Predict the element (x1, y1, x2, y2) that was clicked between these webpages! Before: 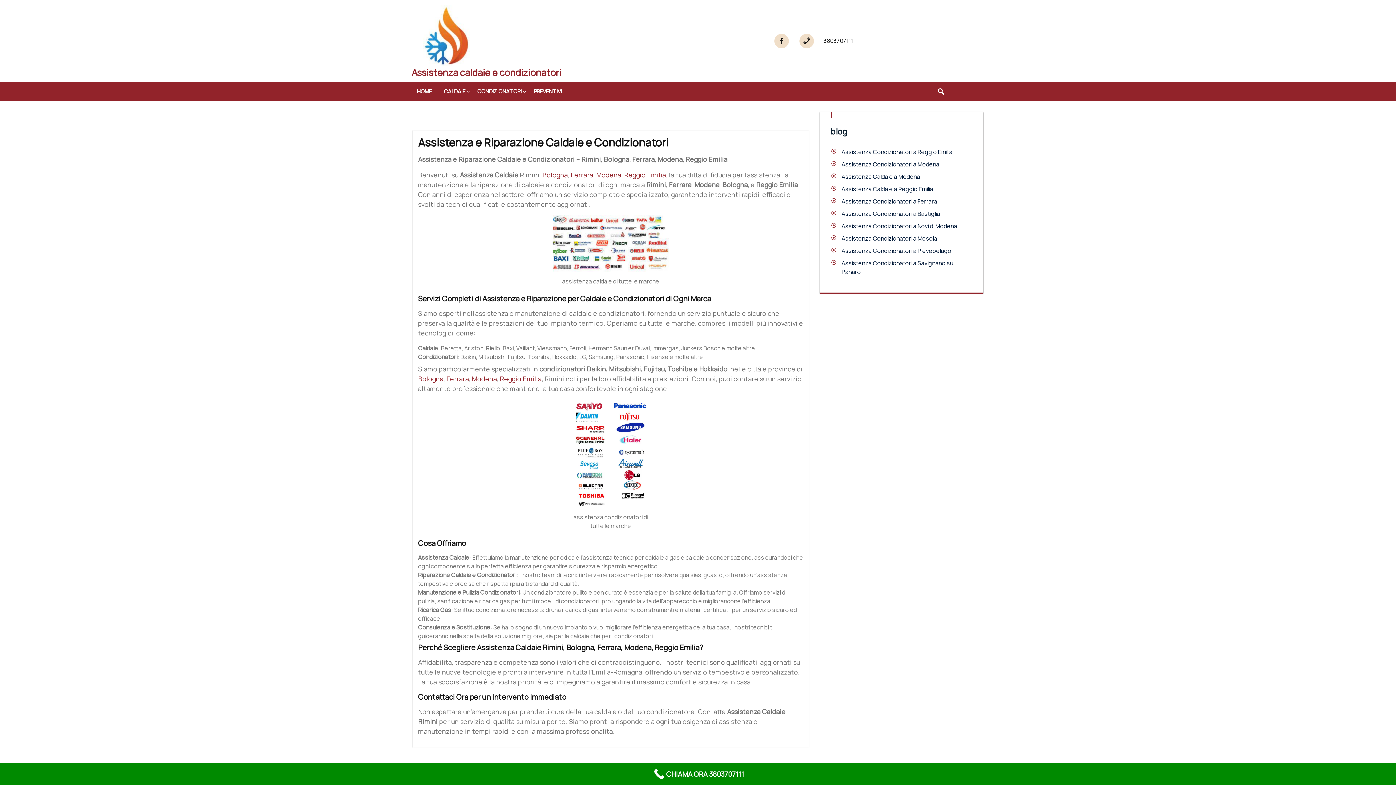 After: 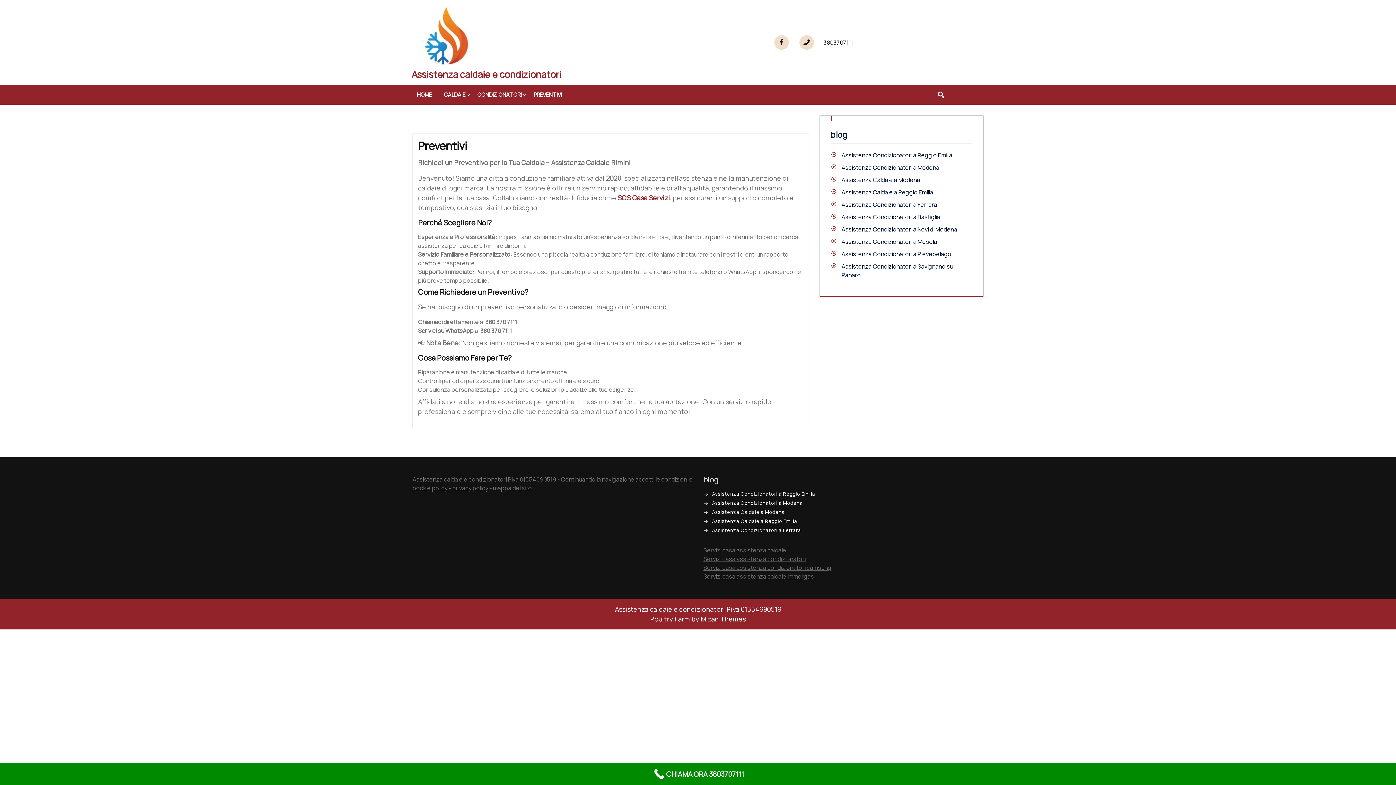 Action: label: PREVENTIVI bbox: (528, 85, 567, 97)